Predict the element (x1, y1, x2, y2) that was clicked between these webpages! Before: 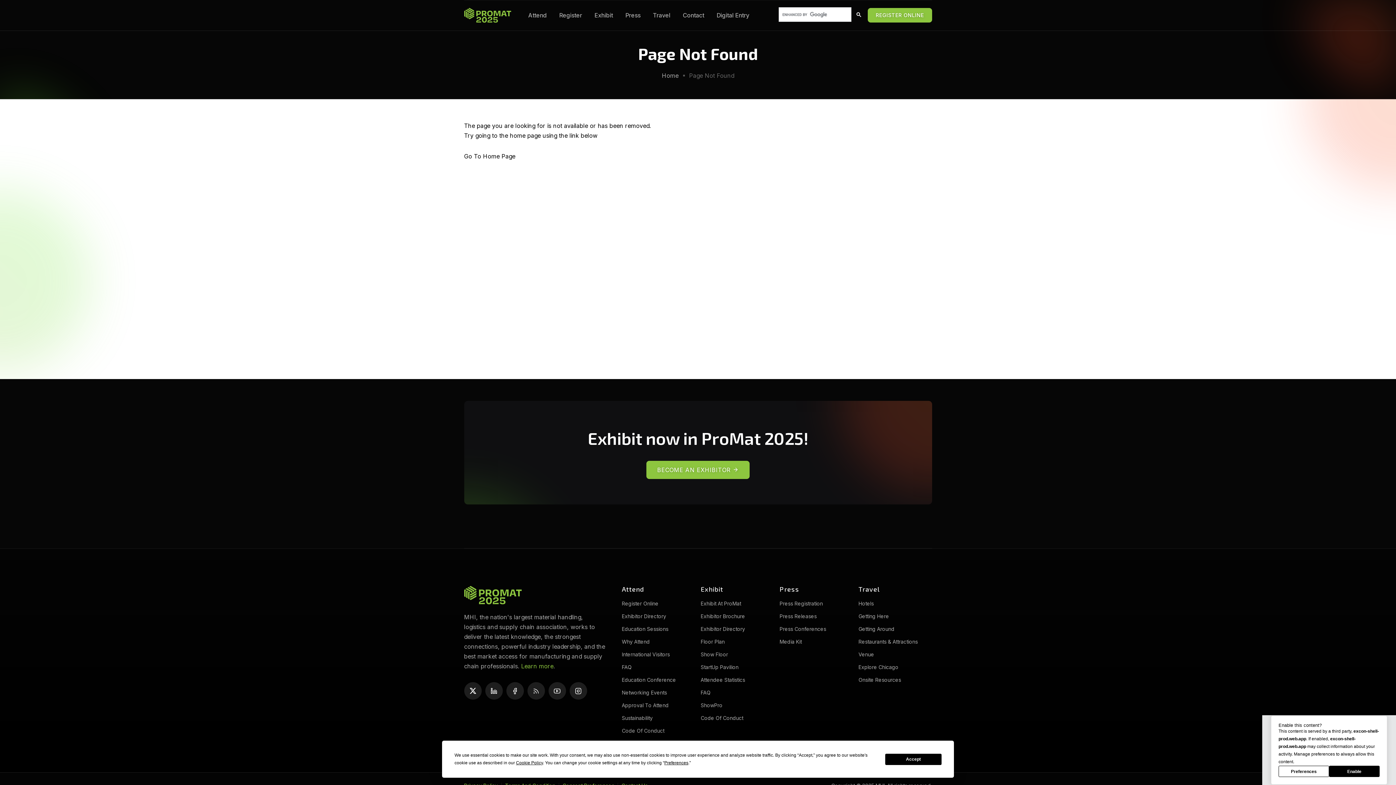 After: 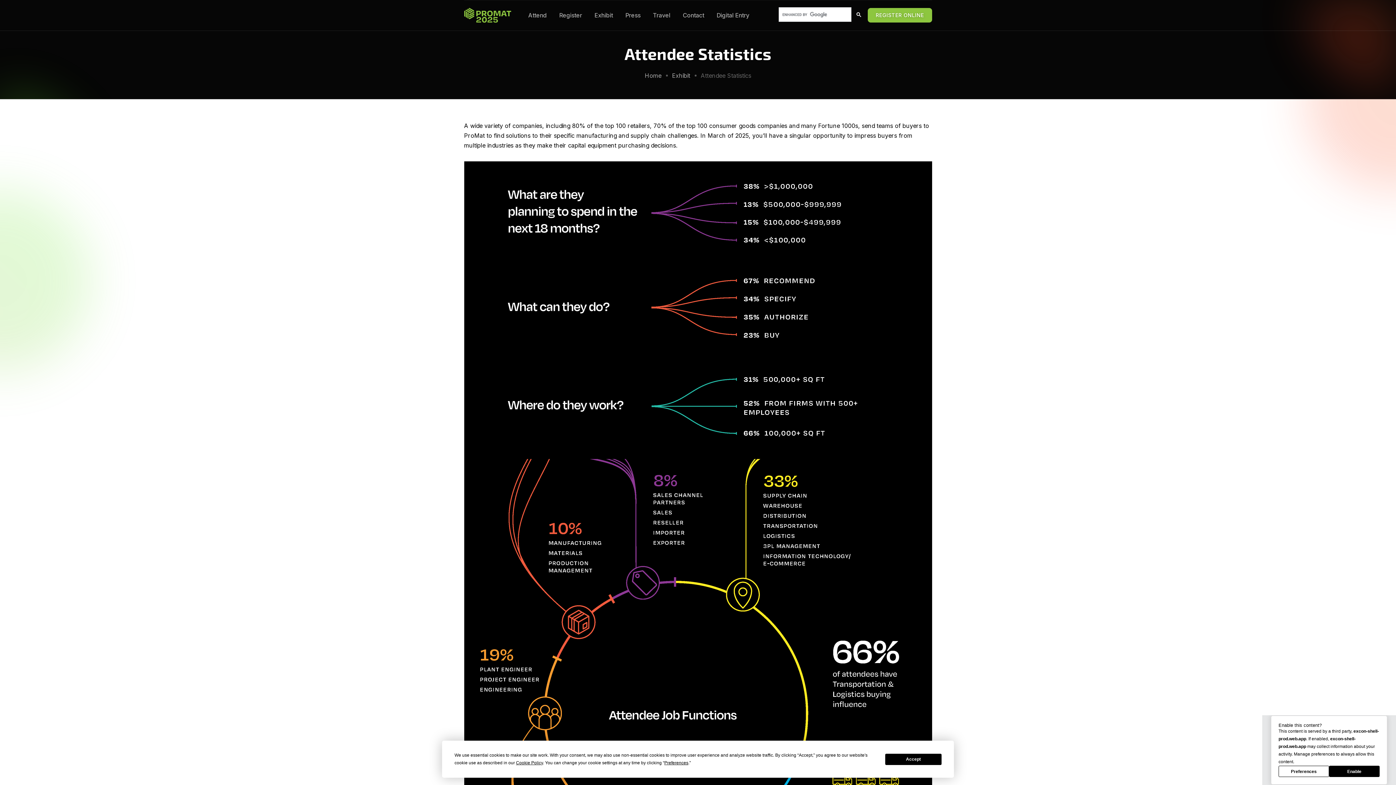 Action: label: Attendee Statistics bbox: (700, 675, 745, 684)